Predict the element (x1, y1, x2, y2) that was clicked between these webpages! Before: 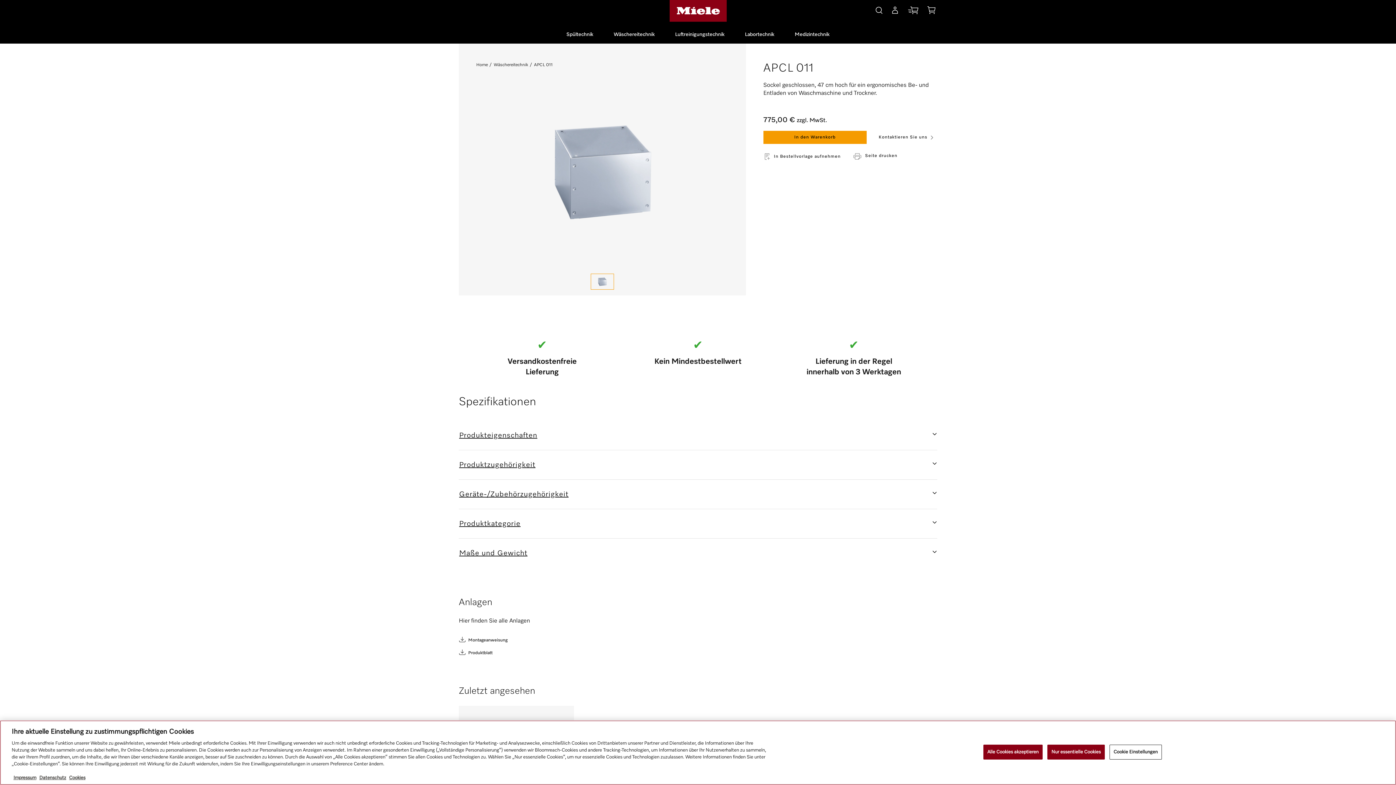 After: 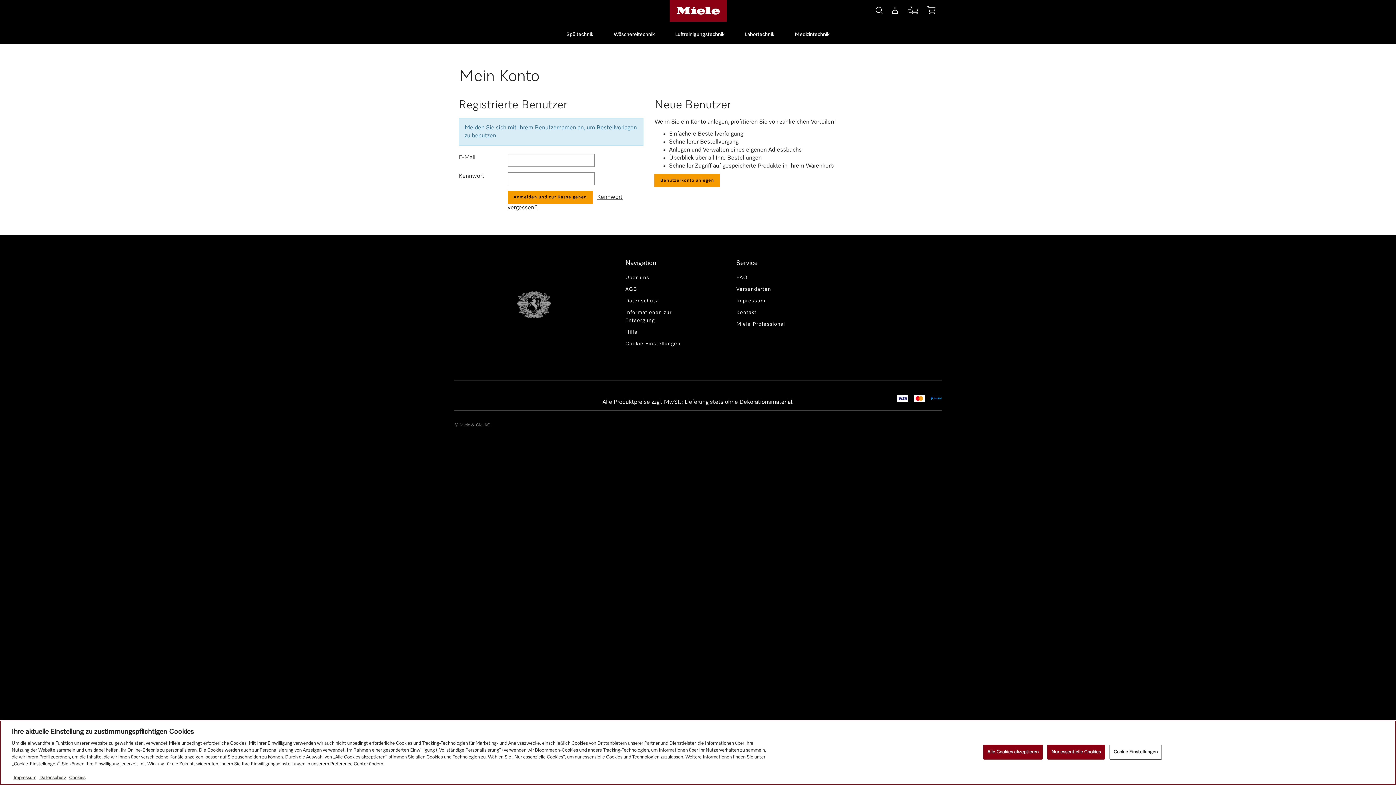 Action: bbox: (763, 149, 841, 163) label: In Bestellvorlage aufnehmen